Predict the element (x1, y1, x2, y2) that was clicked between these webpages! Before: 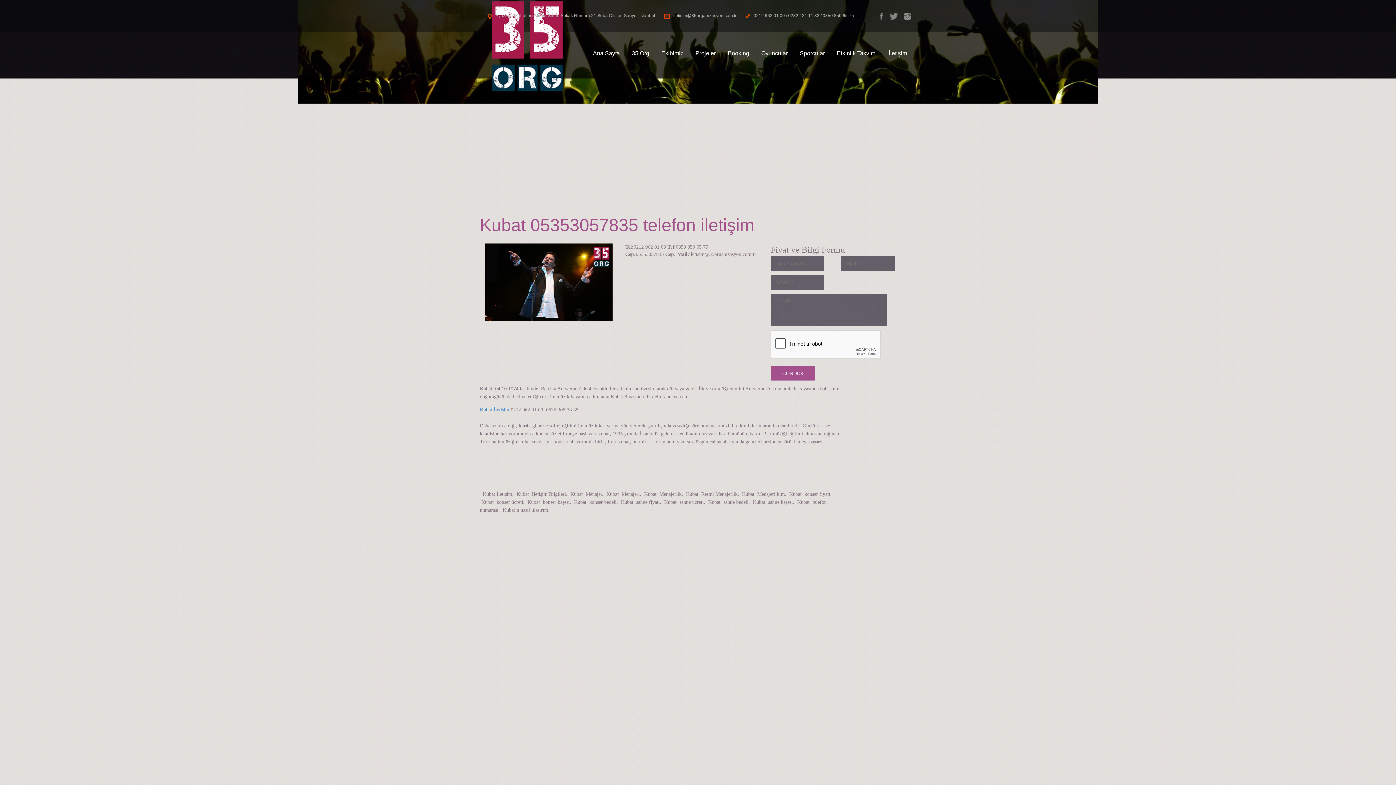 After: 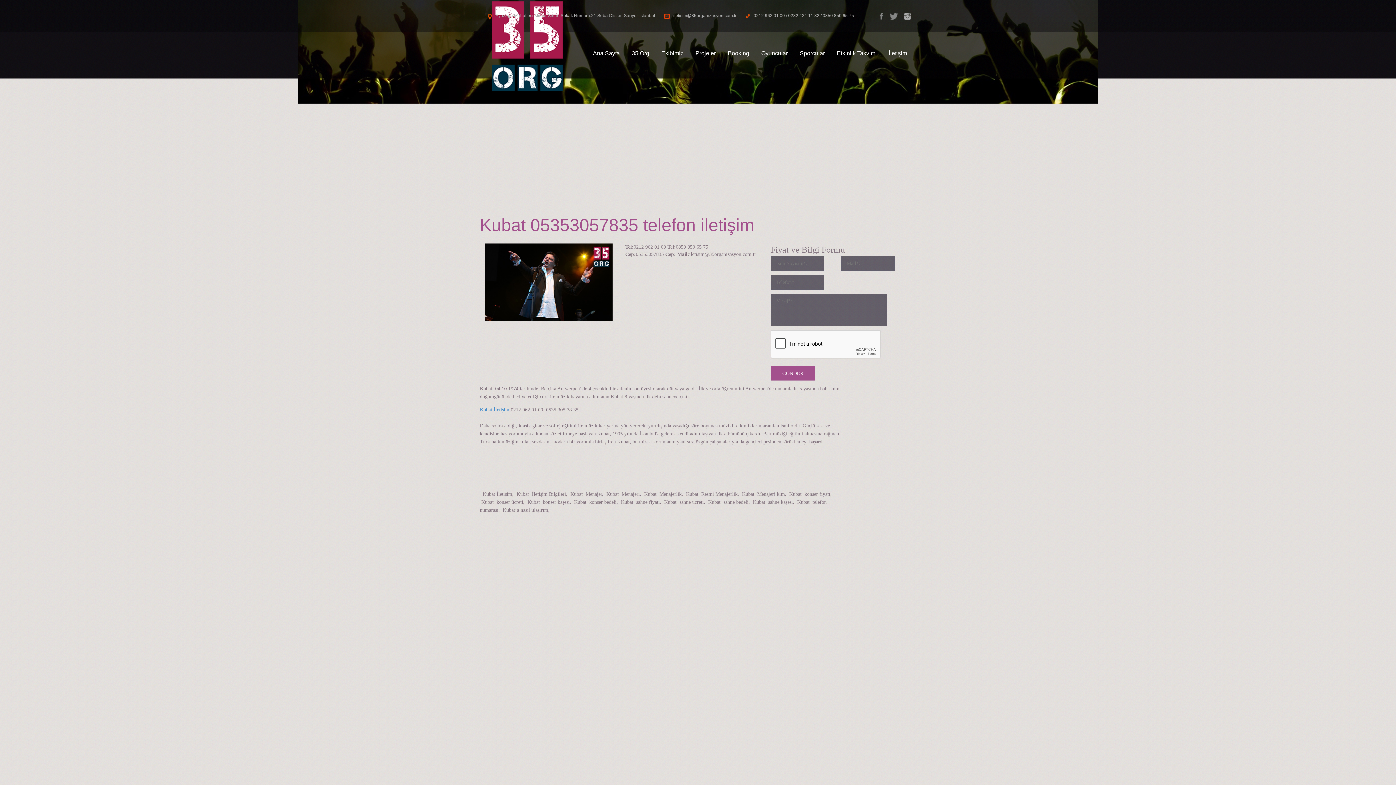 Action: bbox: (904, 12, 910, 19)